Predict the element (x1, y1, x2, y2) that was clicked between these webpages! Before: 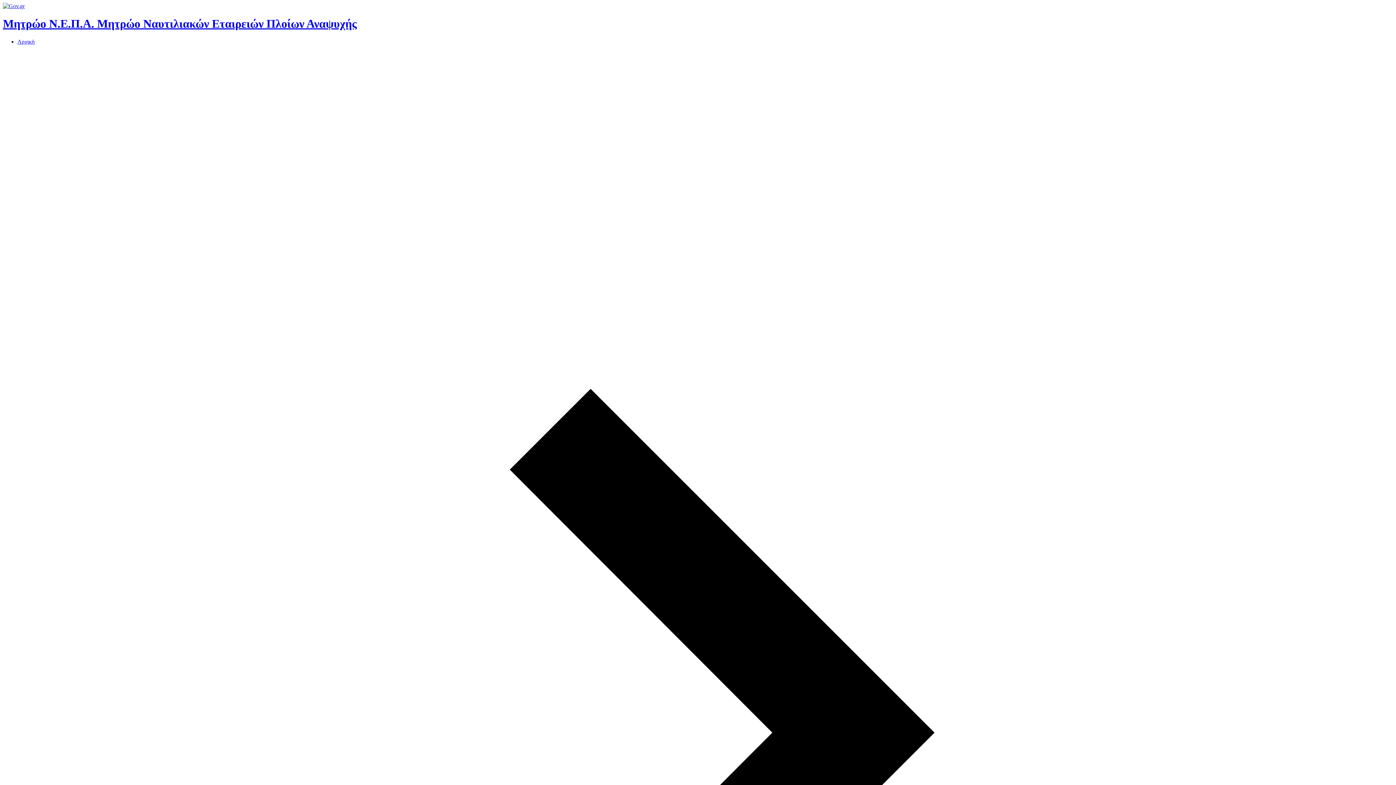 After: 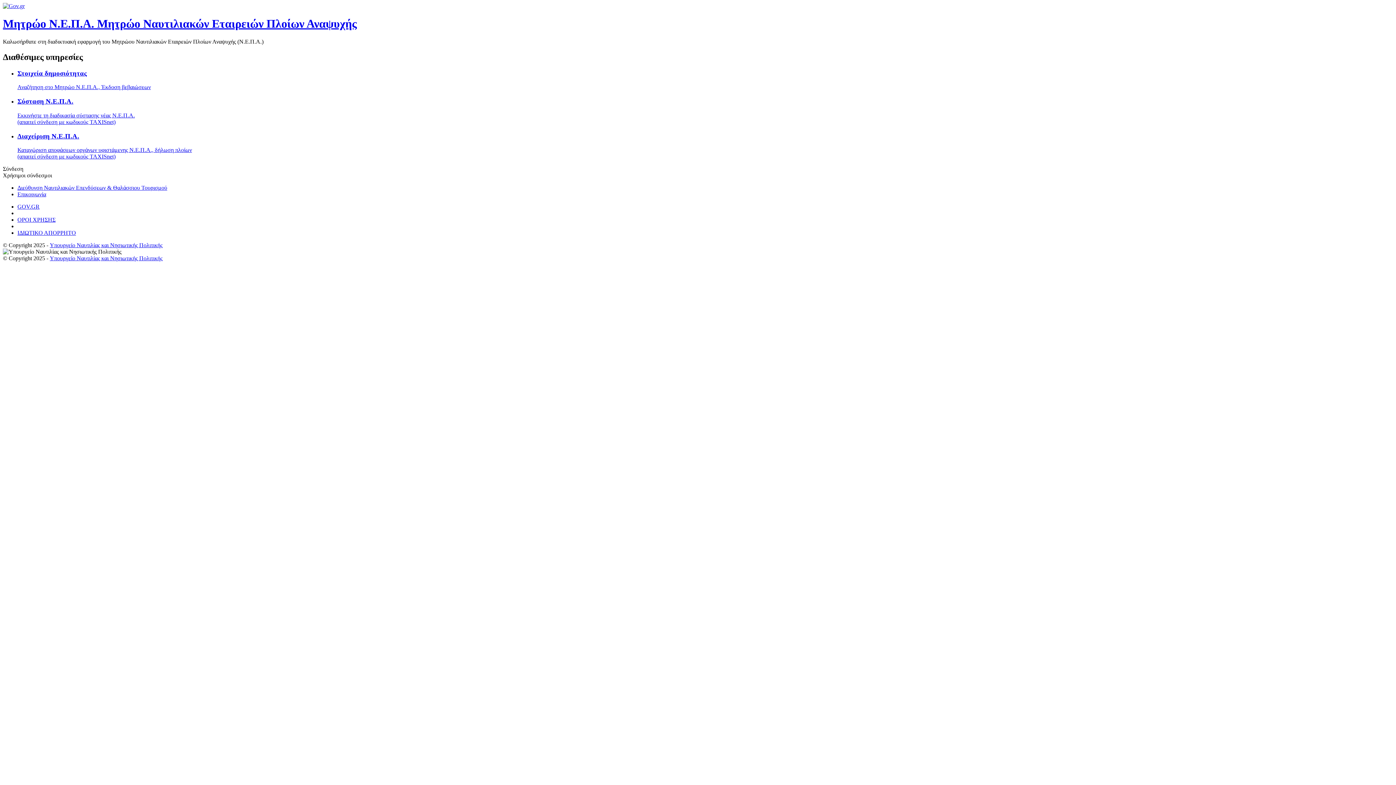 Action: bbox: (17, 38, 34, 44) label: Αρχική